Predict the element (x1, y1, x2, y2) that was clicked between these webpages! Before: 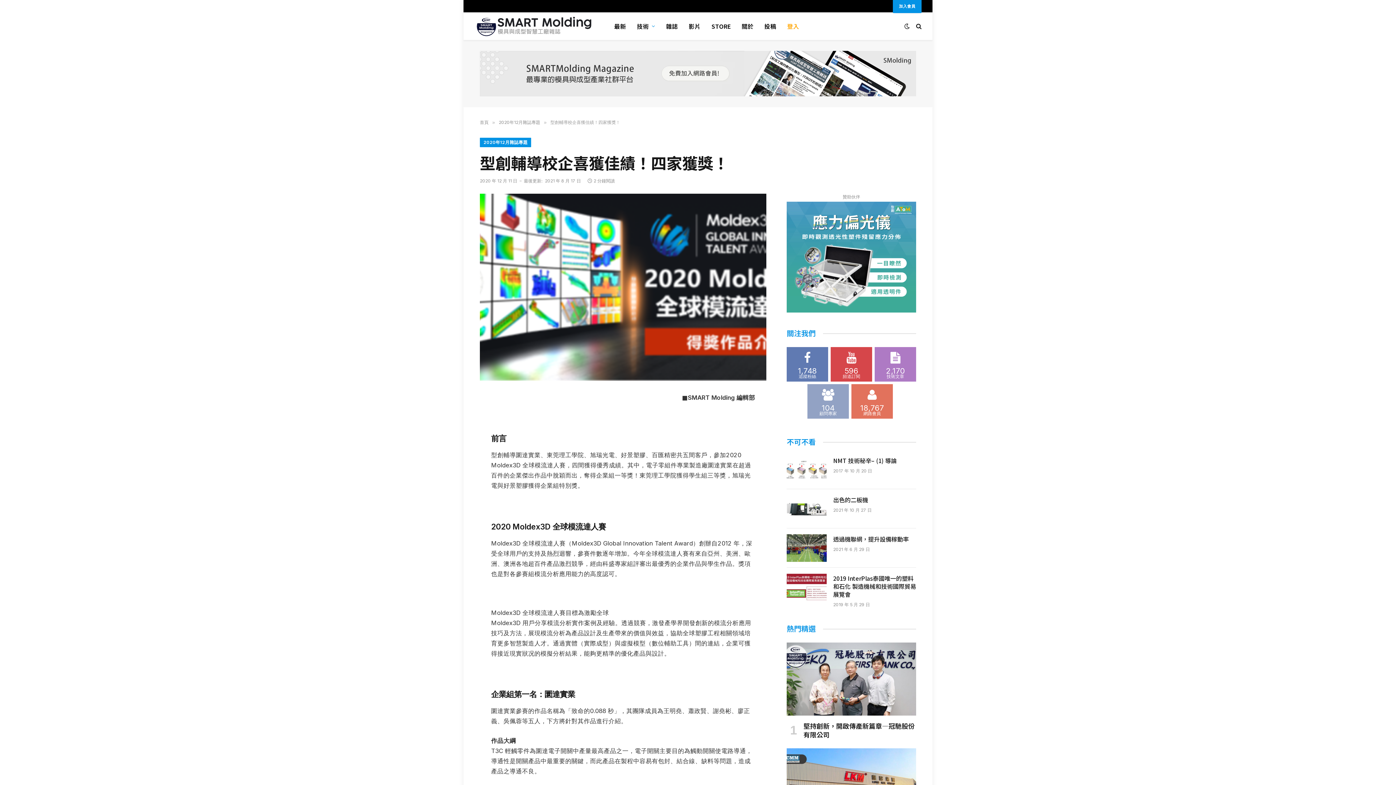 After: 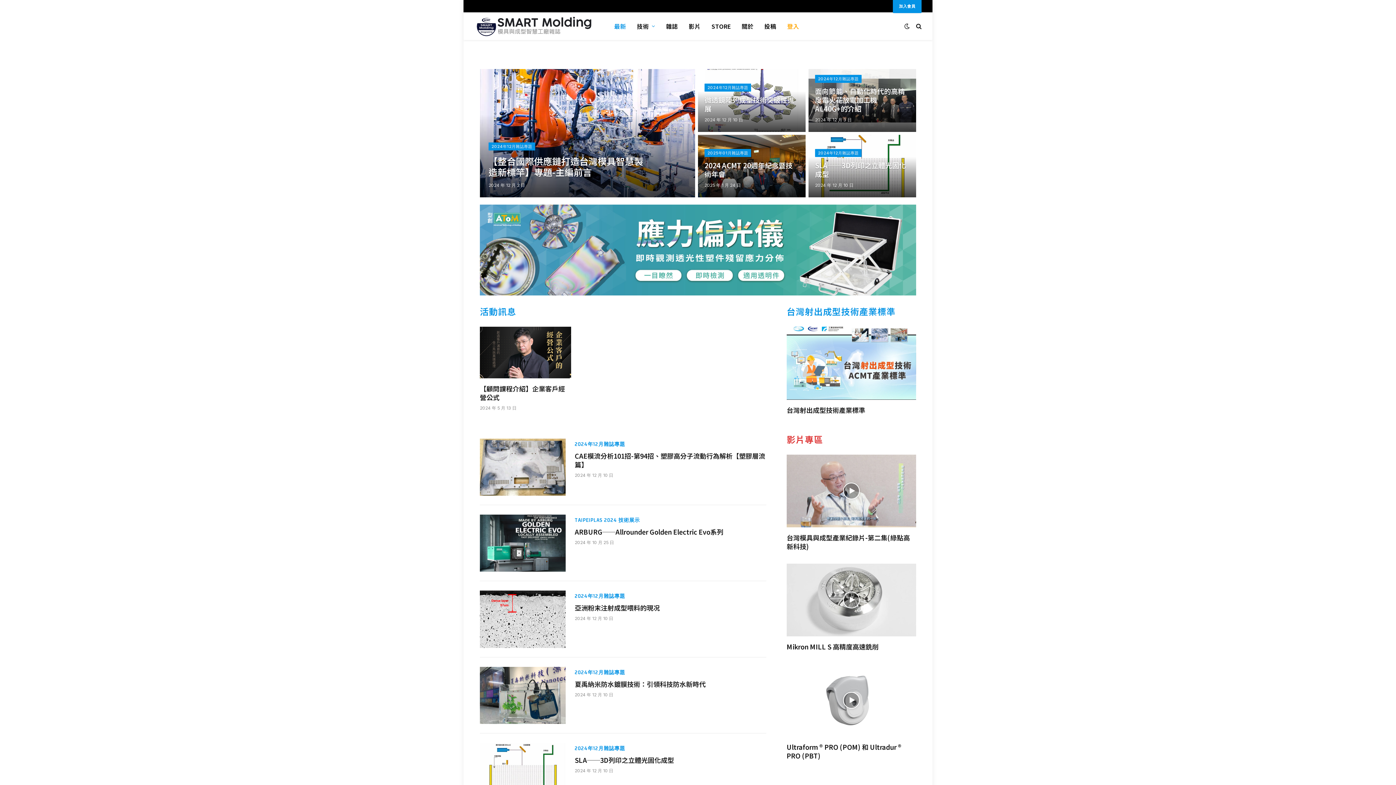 Action: bbox: (474, 12, 596, 39)